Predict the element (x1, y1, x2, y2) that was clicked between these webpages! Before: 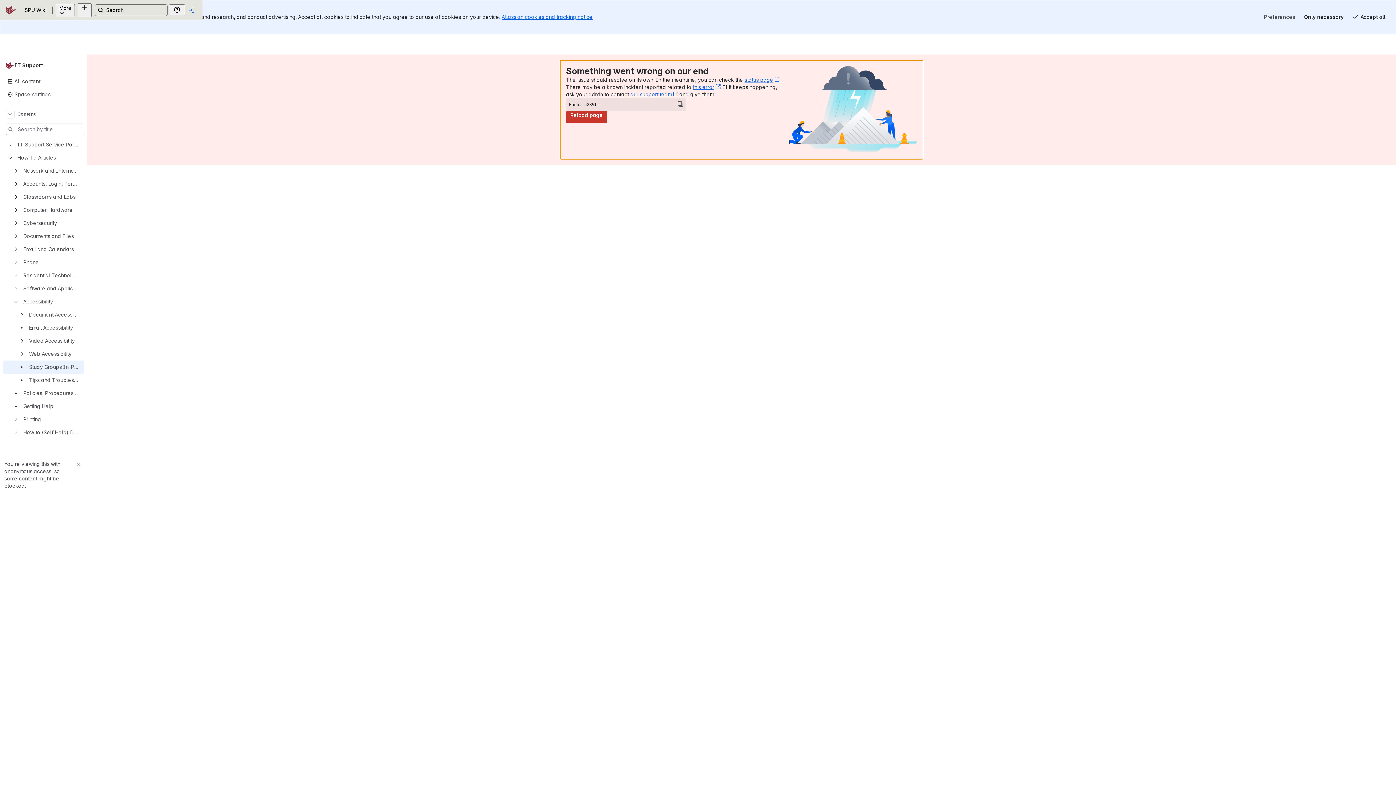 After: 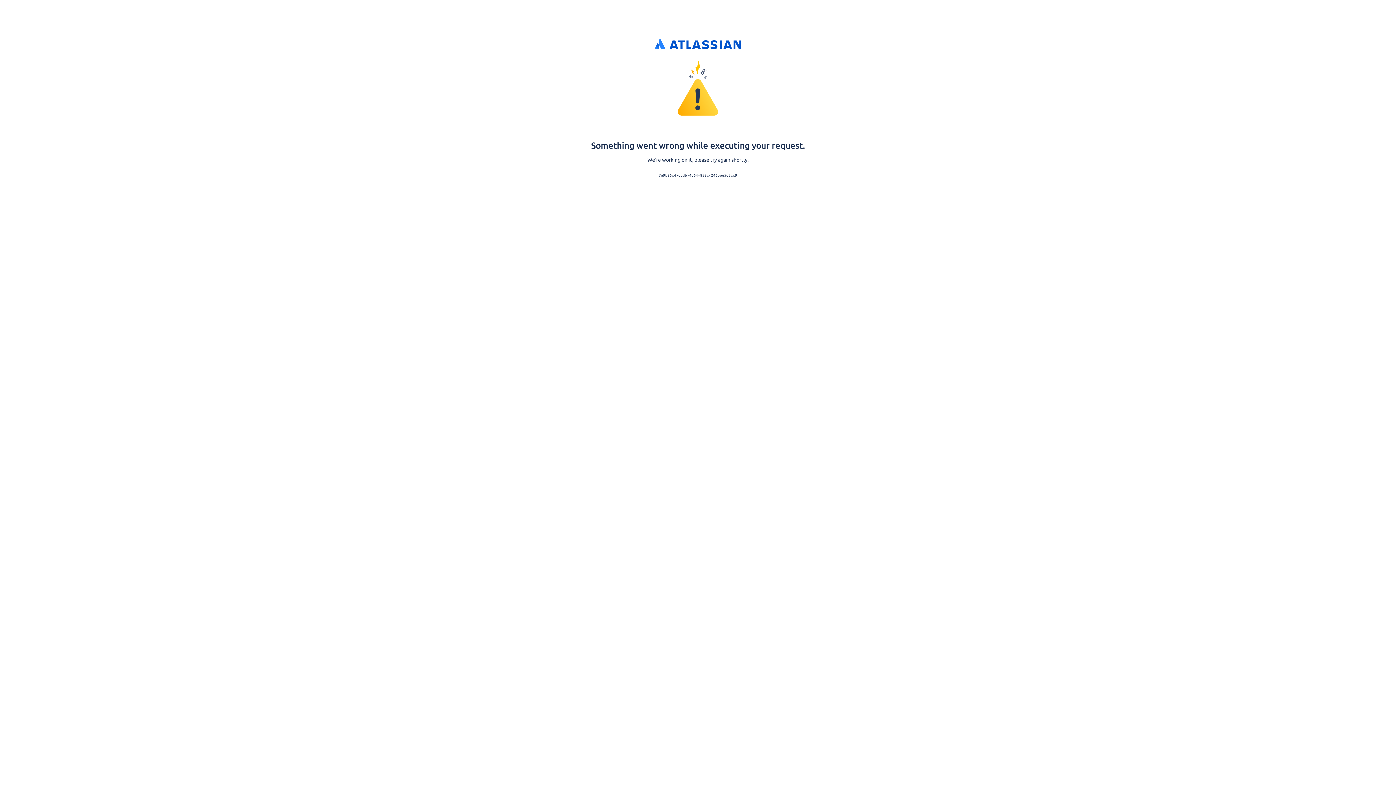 Action: bbox: (340, 5, 350, 14)